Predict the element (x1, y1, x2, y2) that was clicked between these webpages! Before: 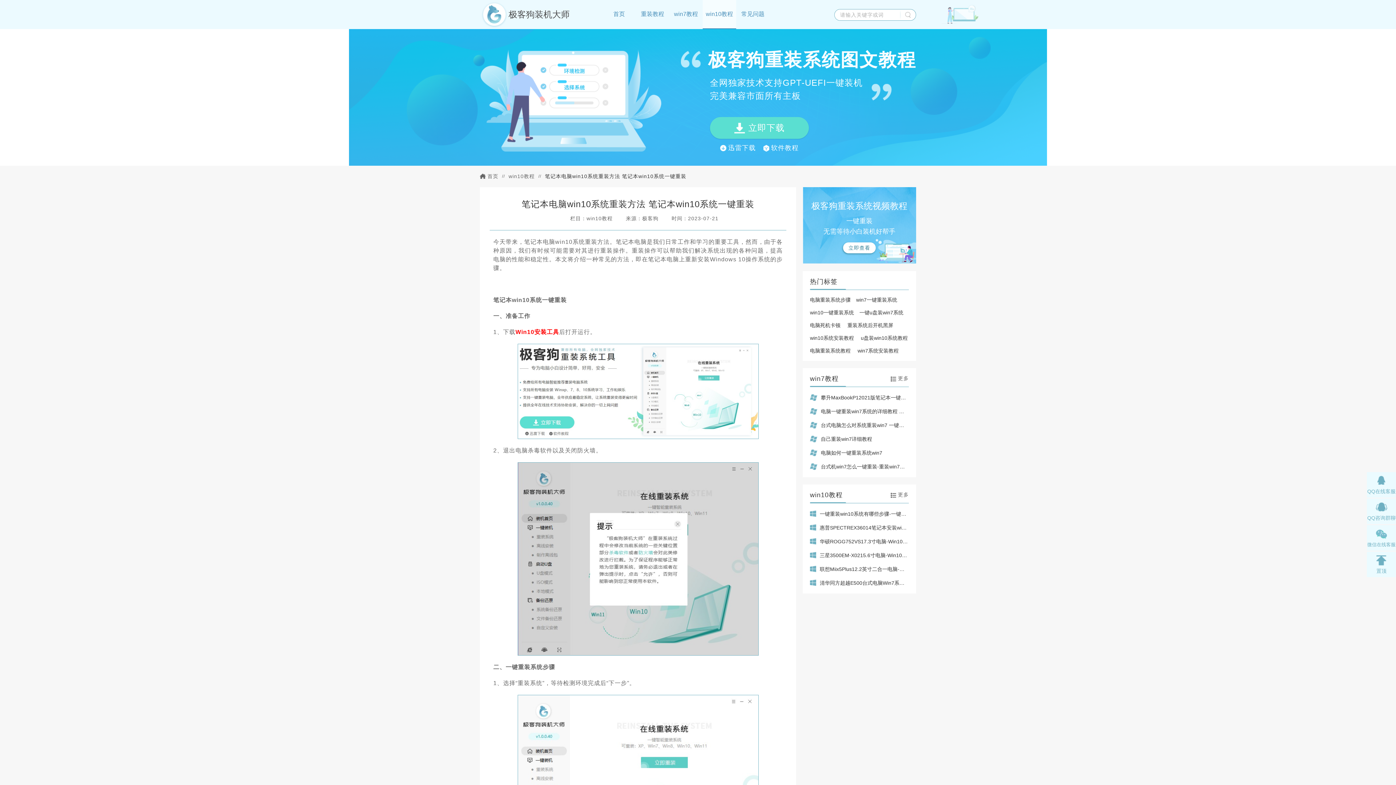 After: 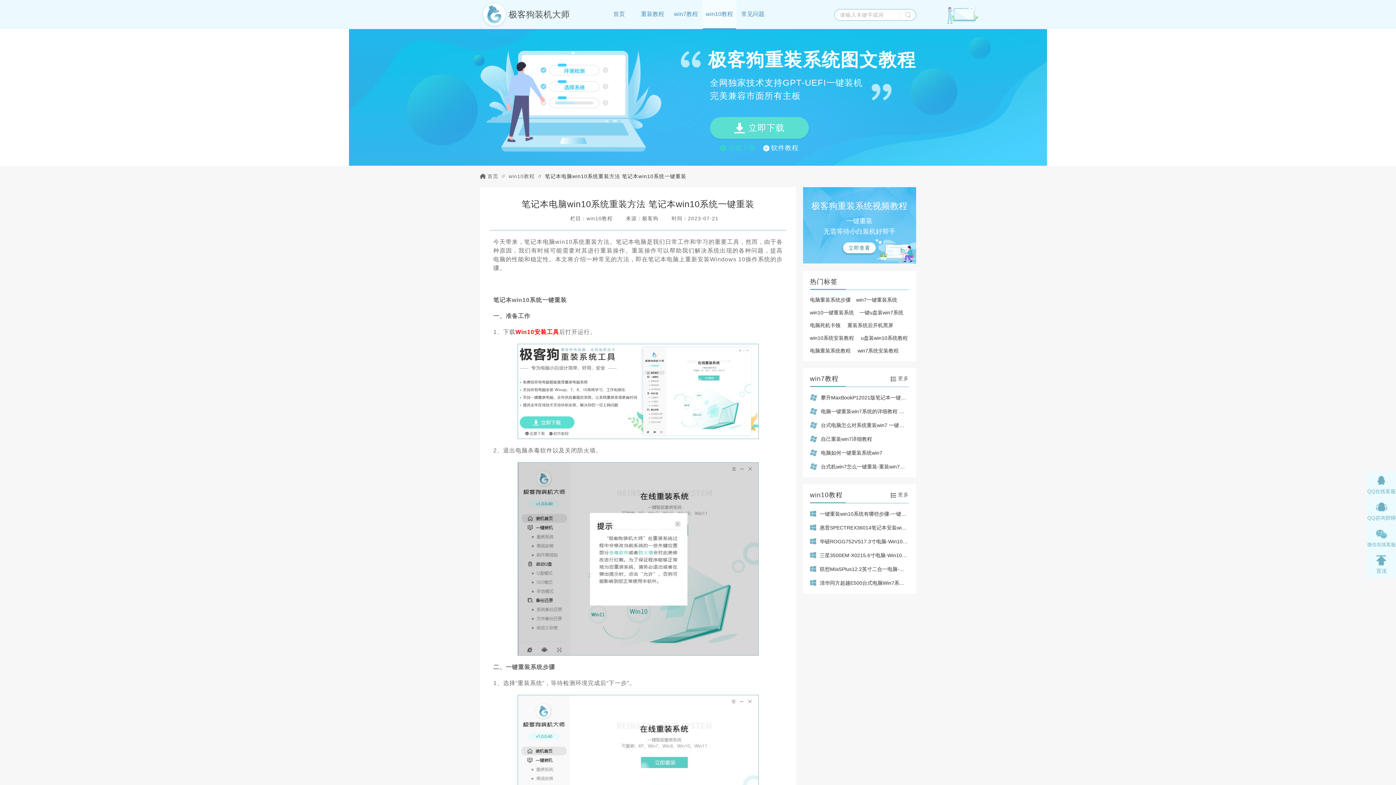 Action: bbox: (720, 144, 756, 151) label: 迅雷下载